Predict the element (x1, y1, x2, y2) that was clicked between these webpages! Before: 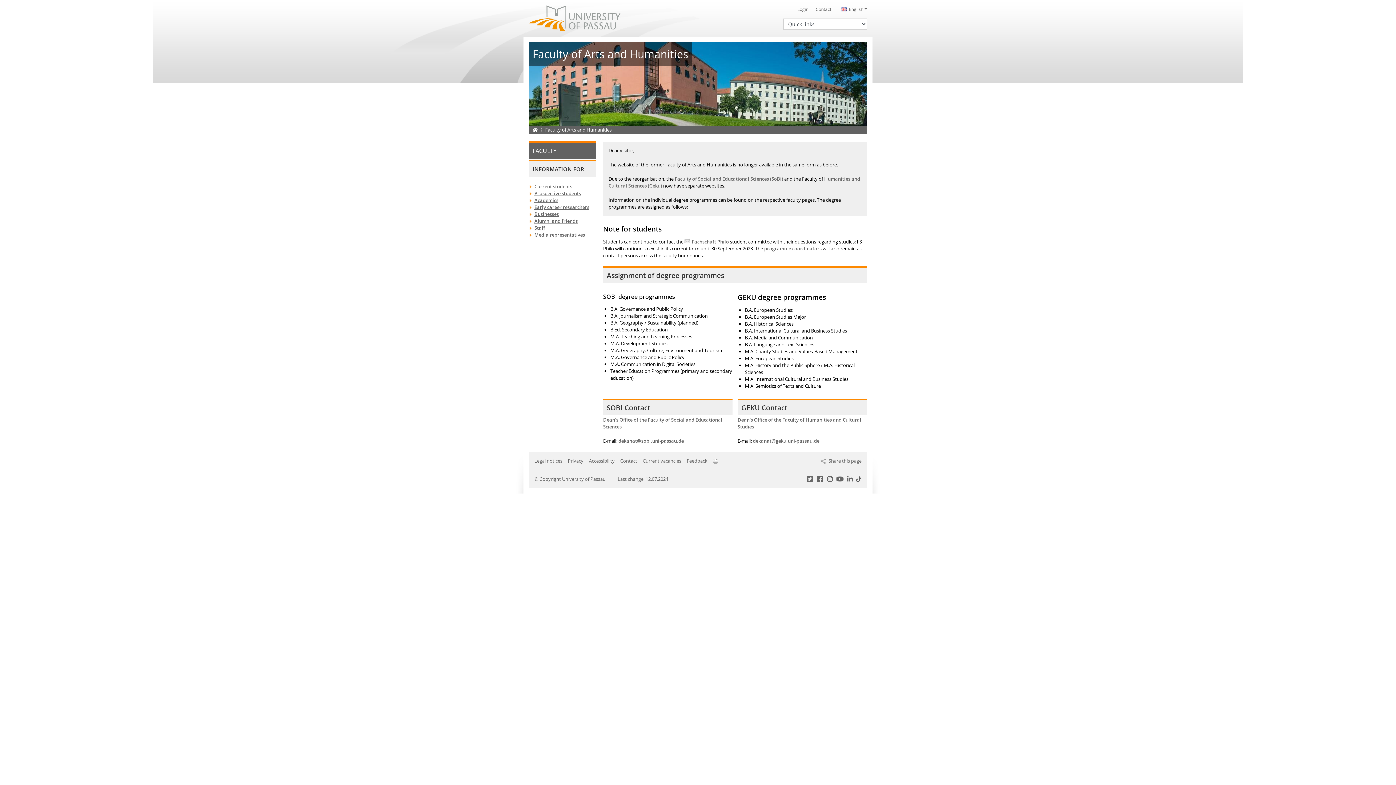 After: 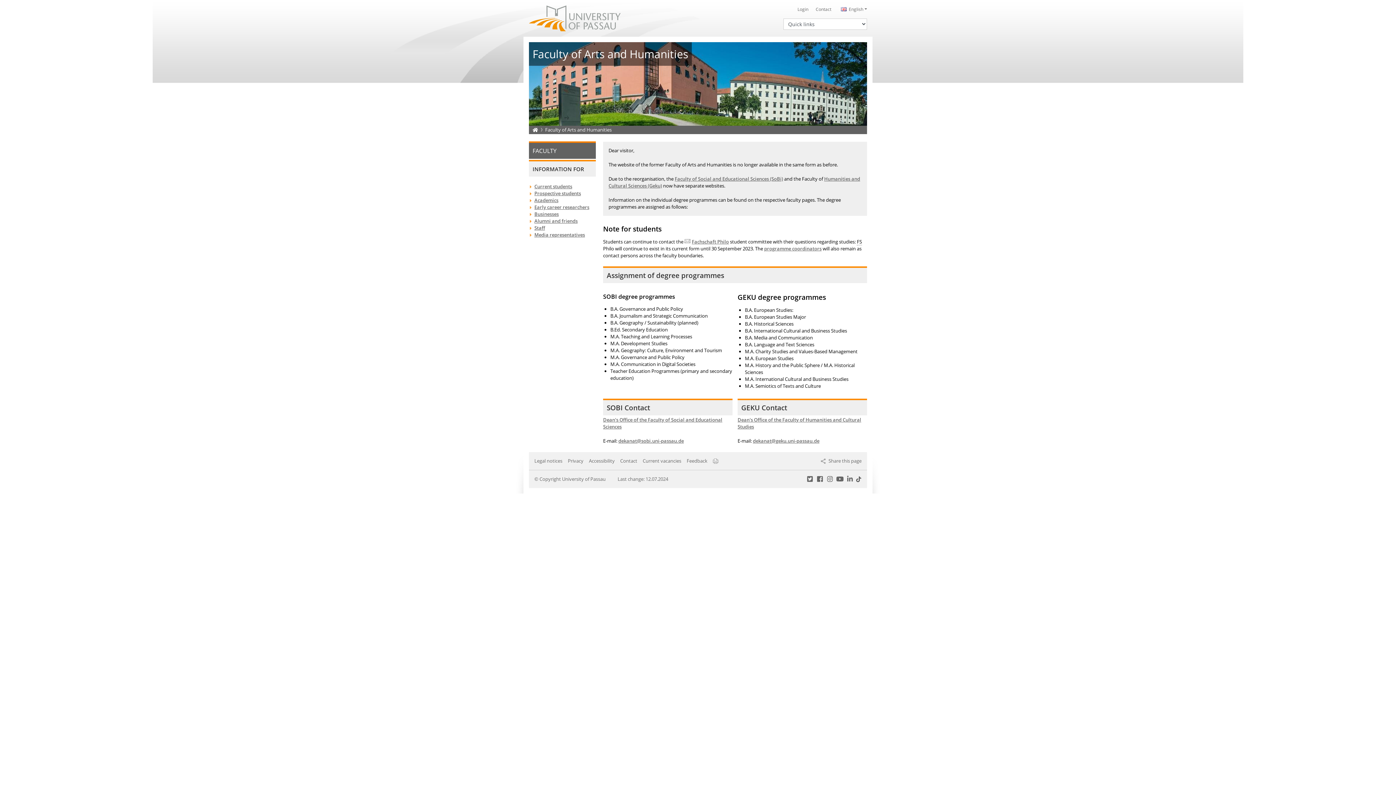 Action: label: LinkedIn bbox: (846, 474, 854, 483)